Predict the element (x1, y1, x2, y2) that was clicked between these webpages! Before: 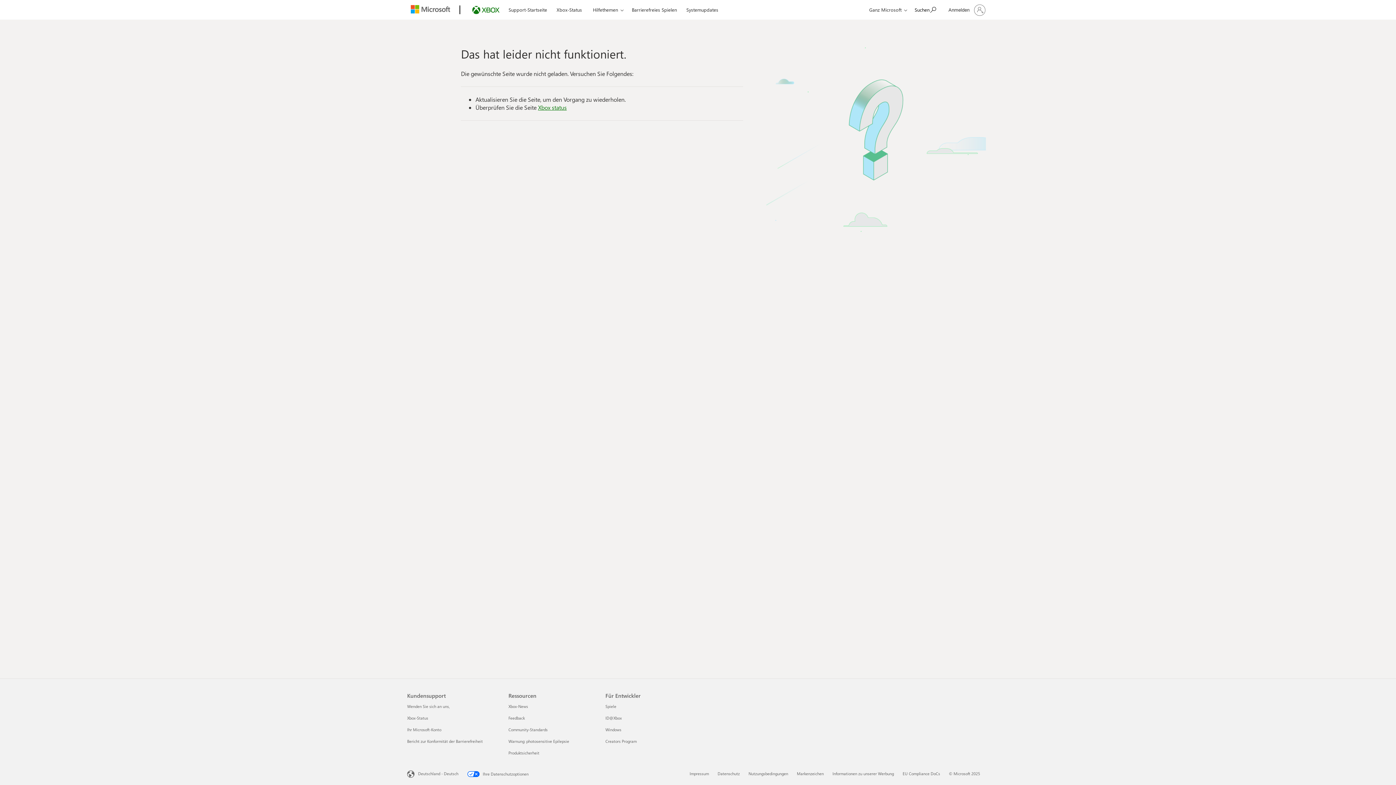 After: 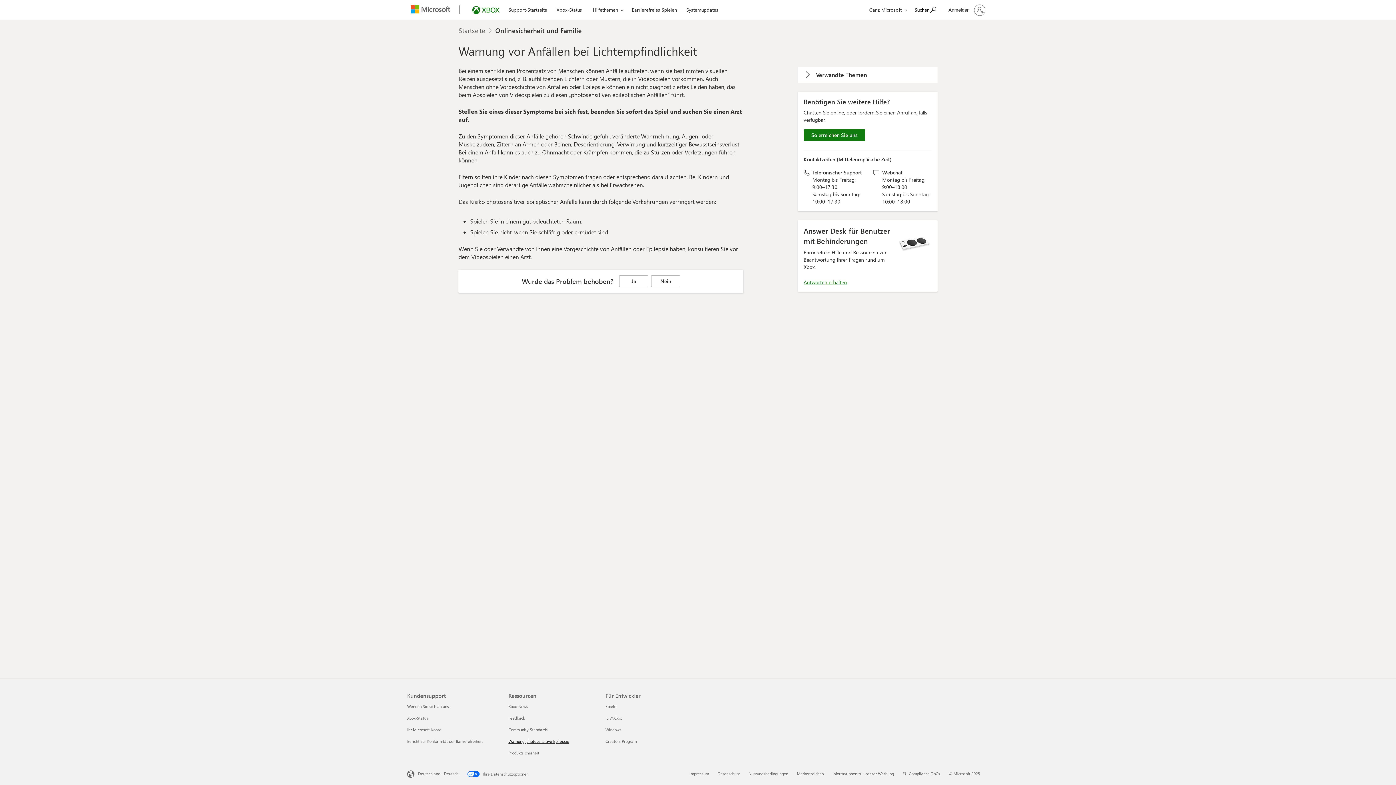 Action: label: Warnung: photosensitive Epilepsie 4 von 5 bbox: (508, 738, 569, 744)